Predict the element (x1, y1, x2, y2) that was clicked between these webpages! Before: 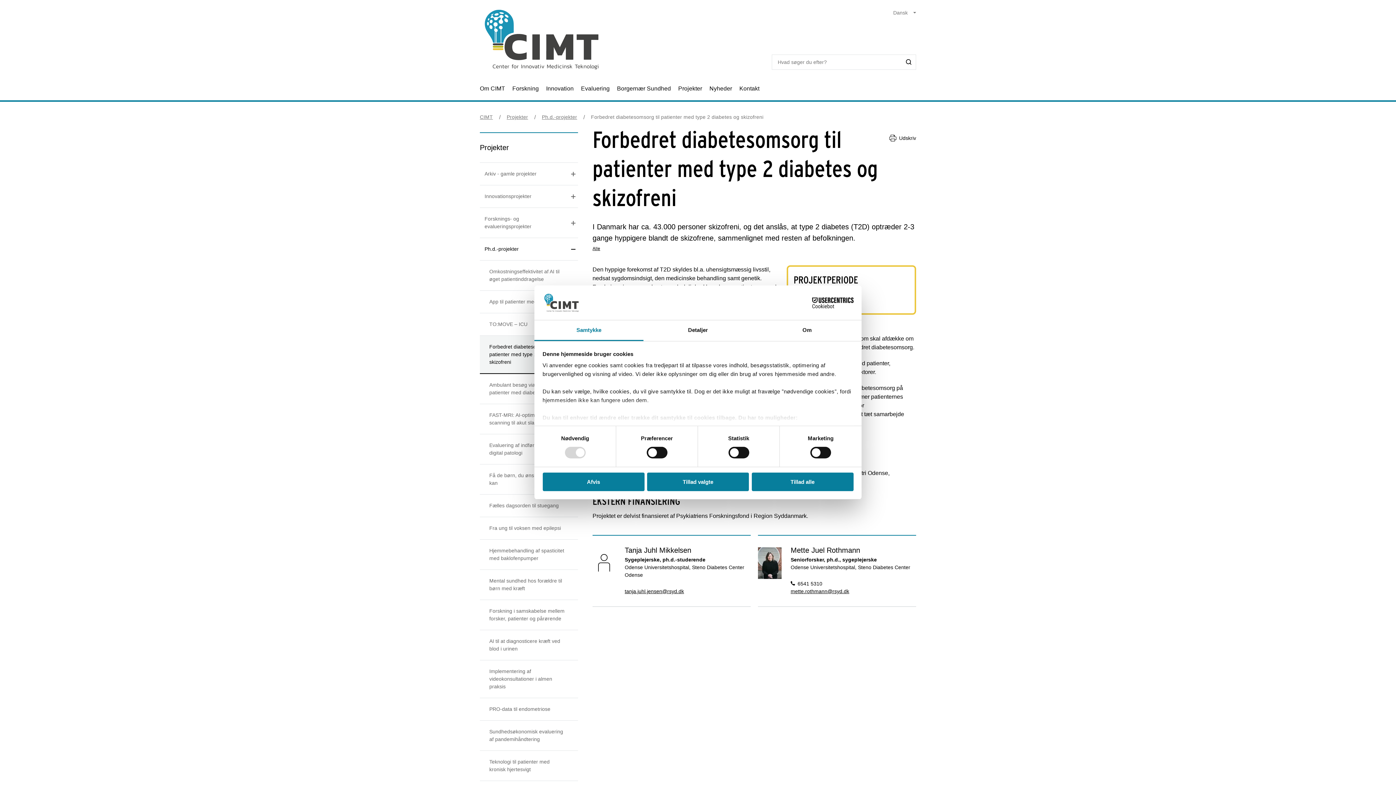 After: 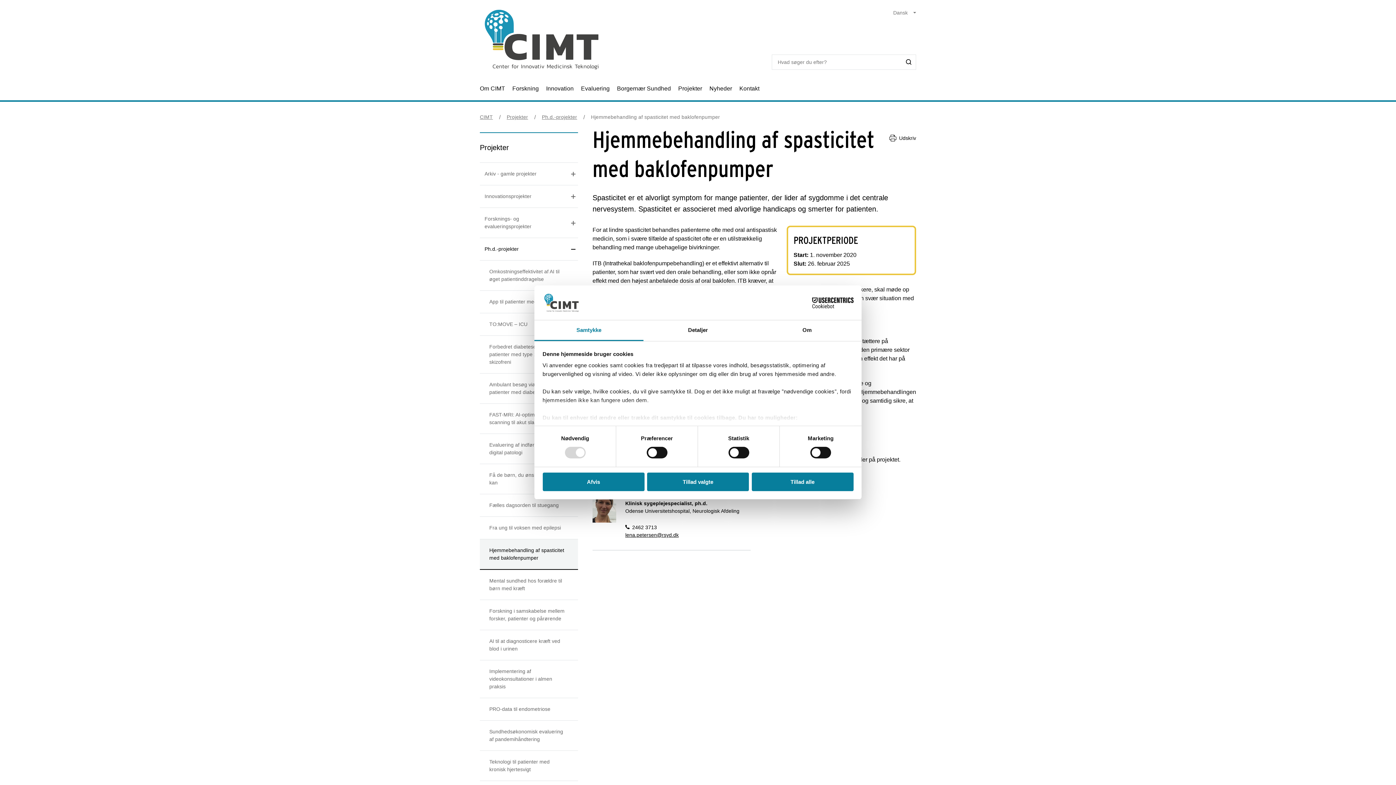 Action: bbox: (480, 540, 578, 570) label: Hjemmebehandling af spasticitet med baklofenpumper